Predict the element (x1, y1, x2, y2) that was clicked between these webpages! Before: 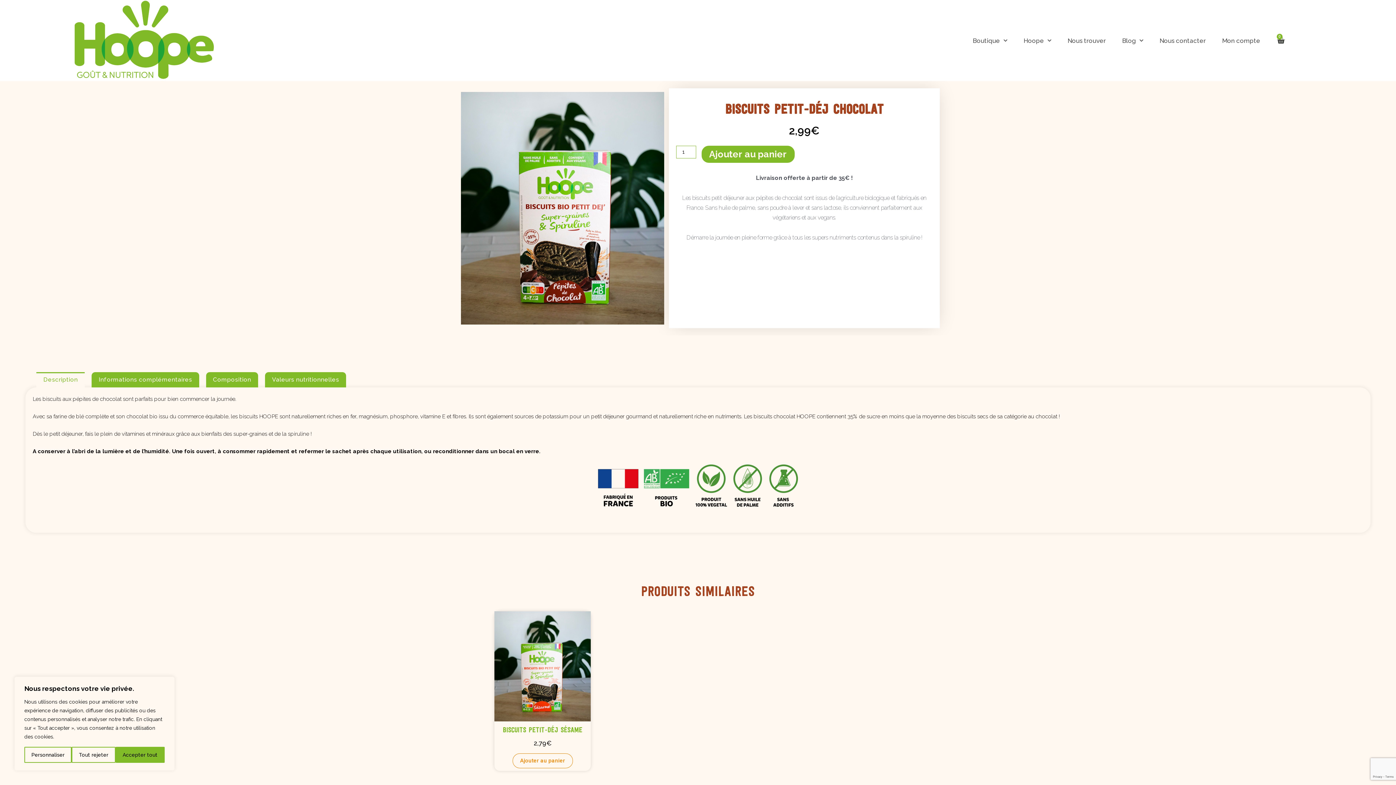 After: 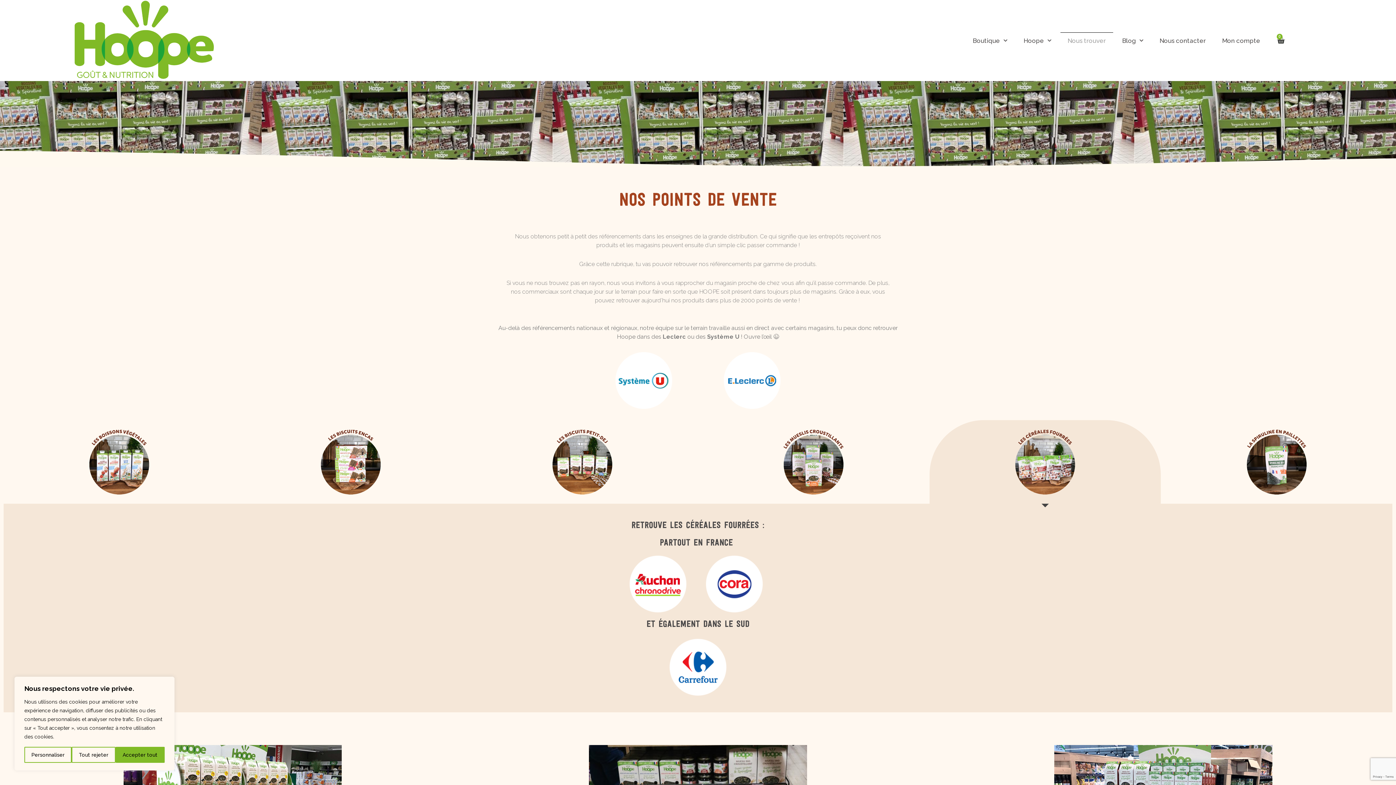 Action: label: Nous trouver bbox: (1060, 32, 1113, 48)